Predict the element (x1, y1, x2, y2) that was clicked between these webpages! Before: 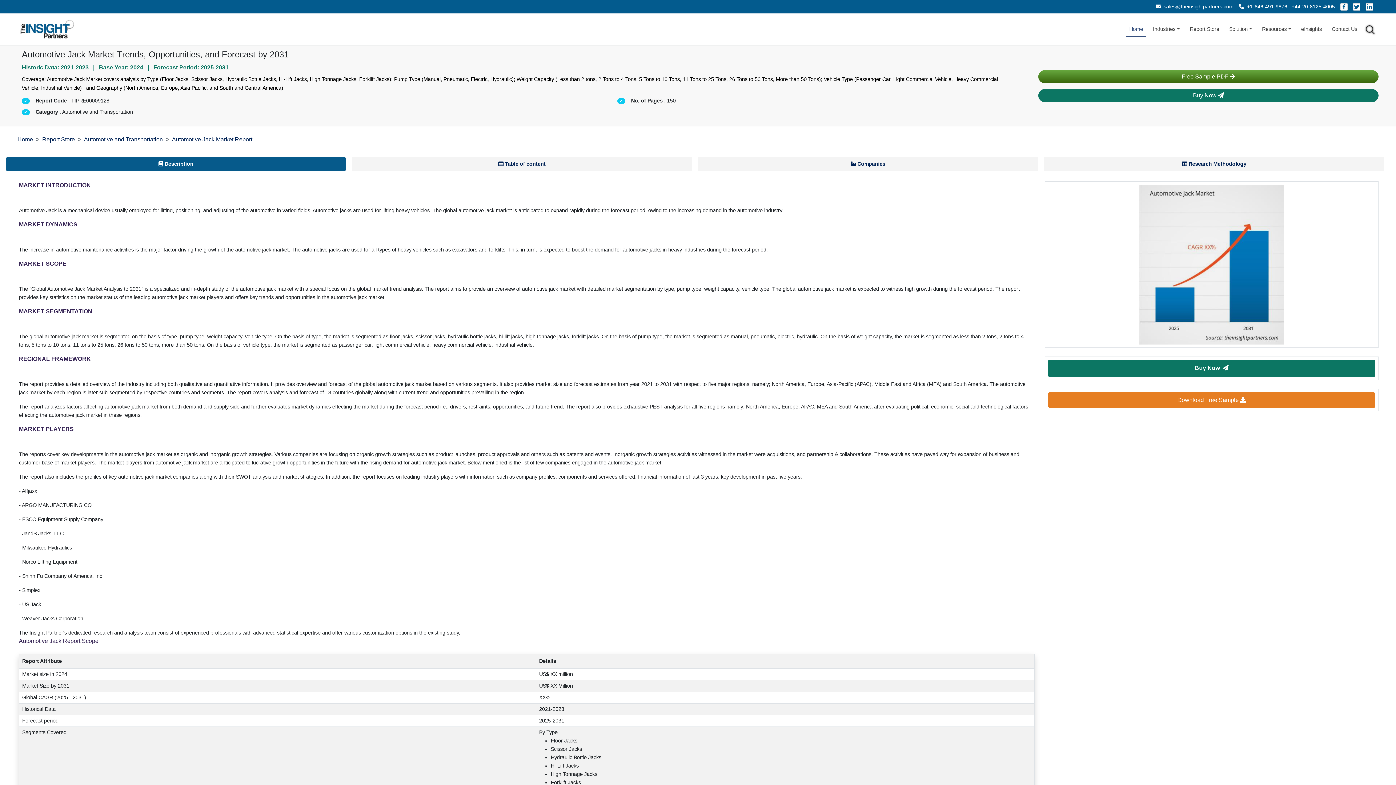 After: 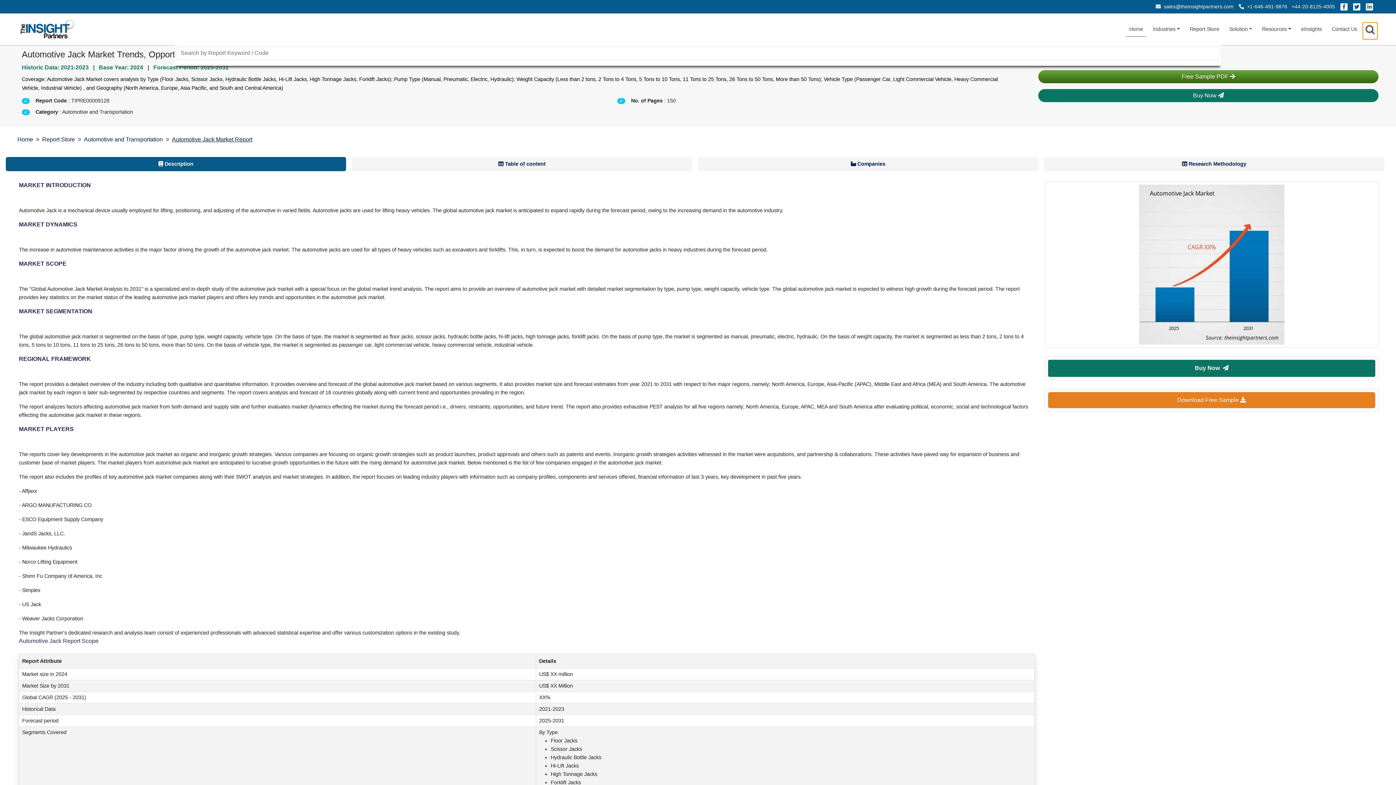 Action: bbox: (1363, 22, 1378, 39) label: gtSearchModal